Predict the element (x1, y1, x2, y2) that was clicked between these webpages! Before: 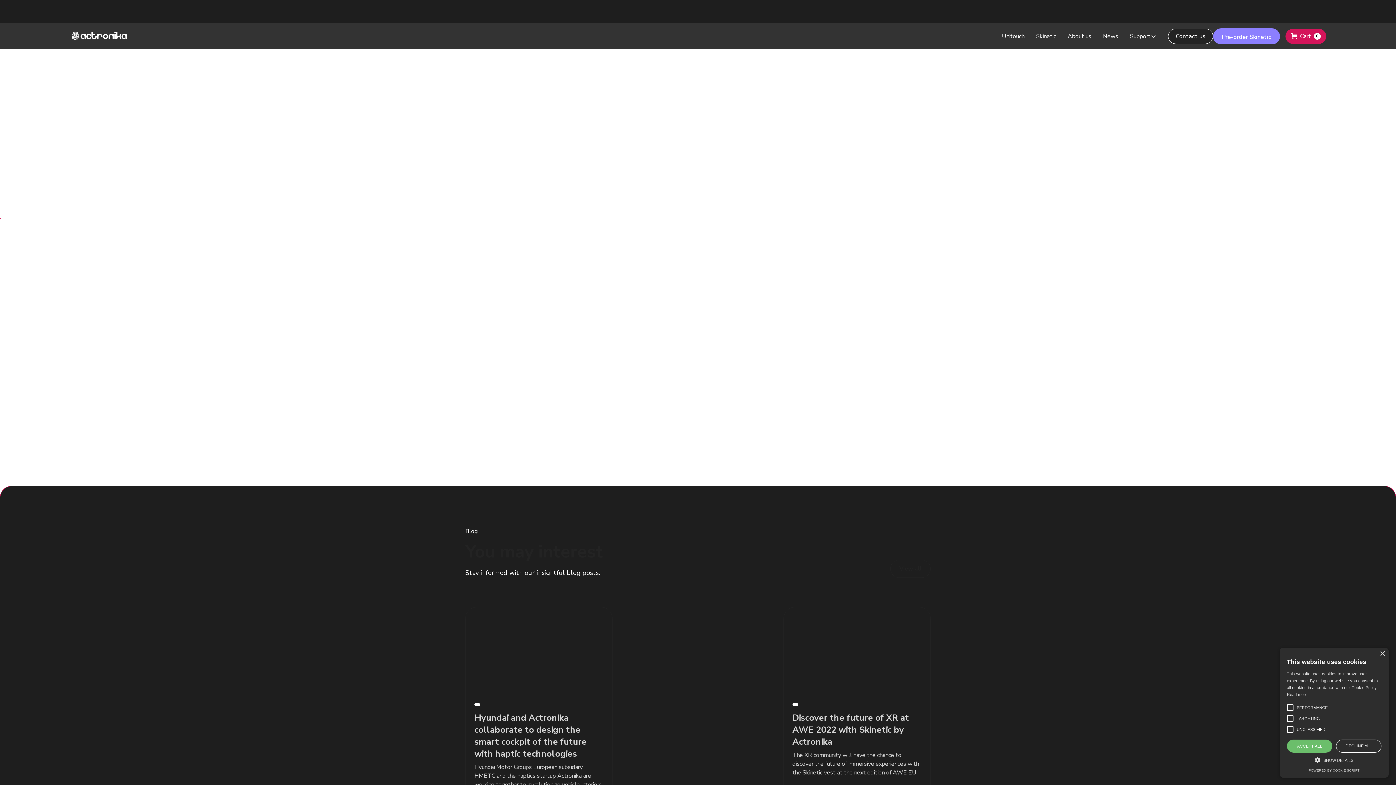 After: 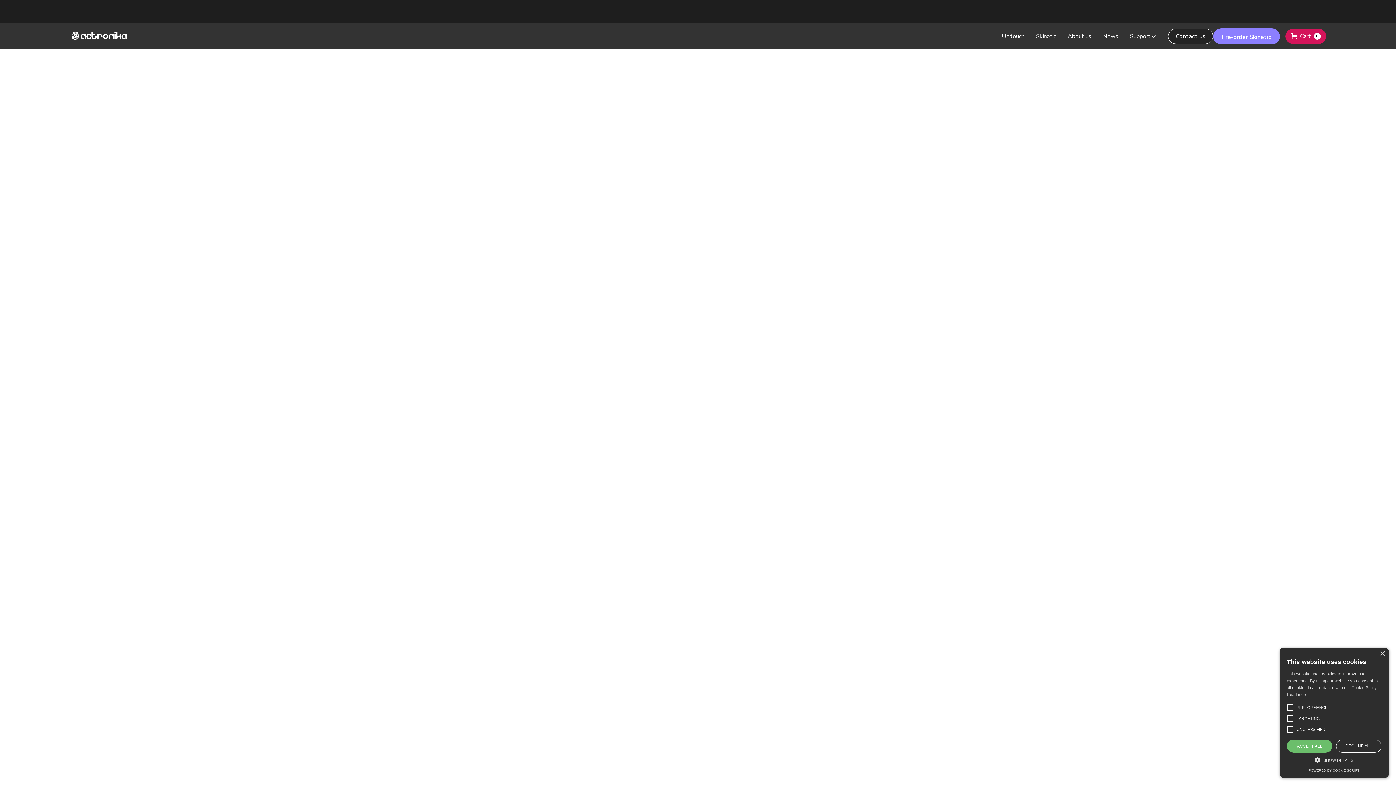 Action: bbox: (465, 607, 612, 869) label: Hyundai and Actronika collaborate to design the smart cockpit of the future with haptic technologies
Hyundai Motor Groups European subsidary HMETC and the haptics startup Actronika are working together to revolutionize vehicle interiors.
Read more